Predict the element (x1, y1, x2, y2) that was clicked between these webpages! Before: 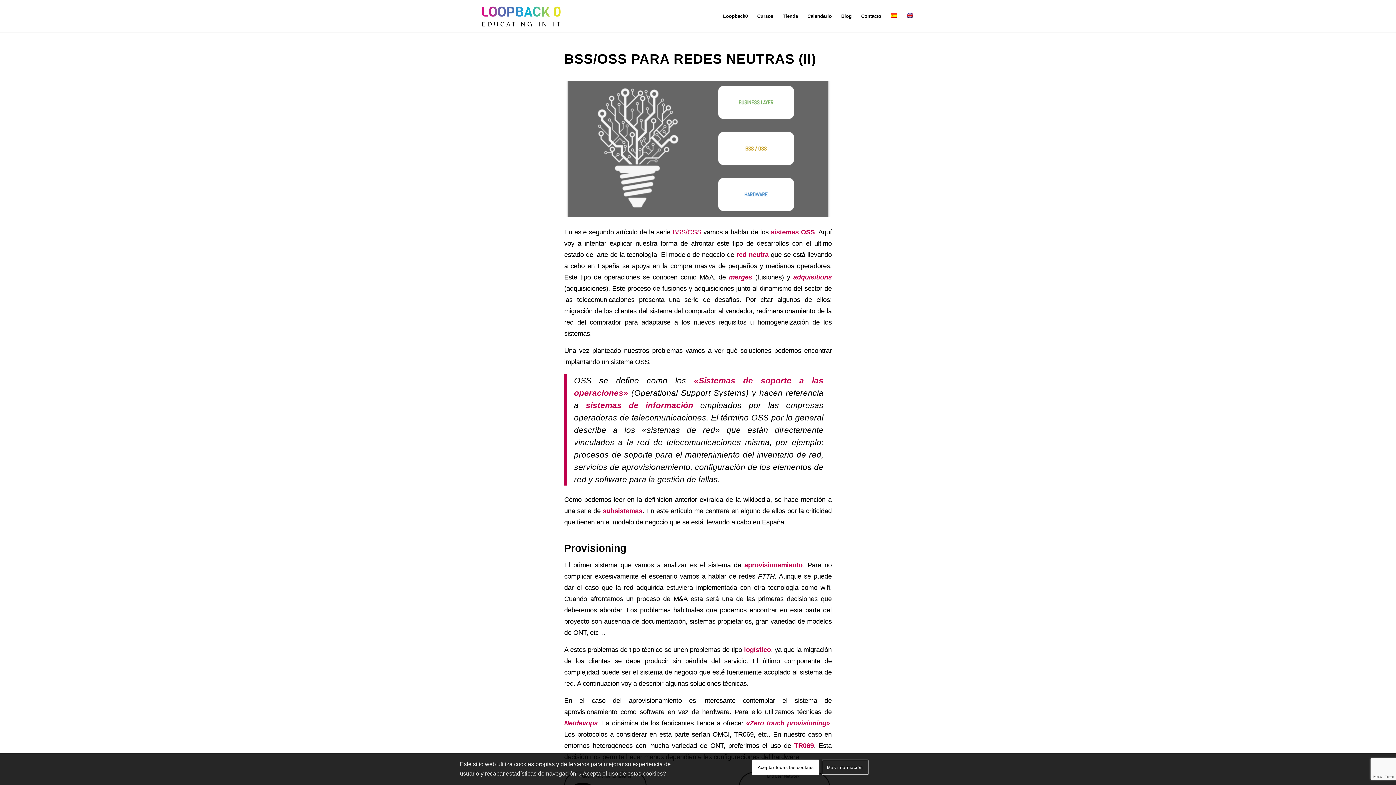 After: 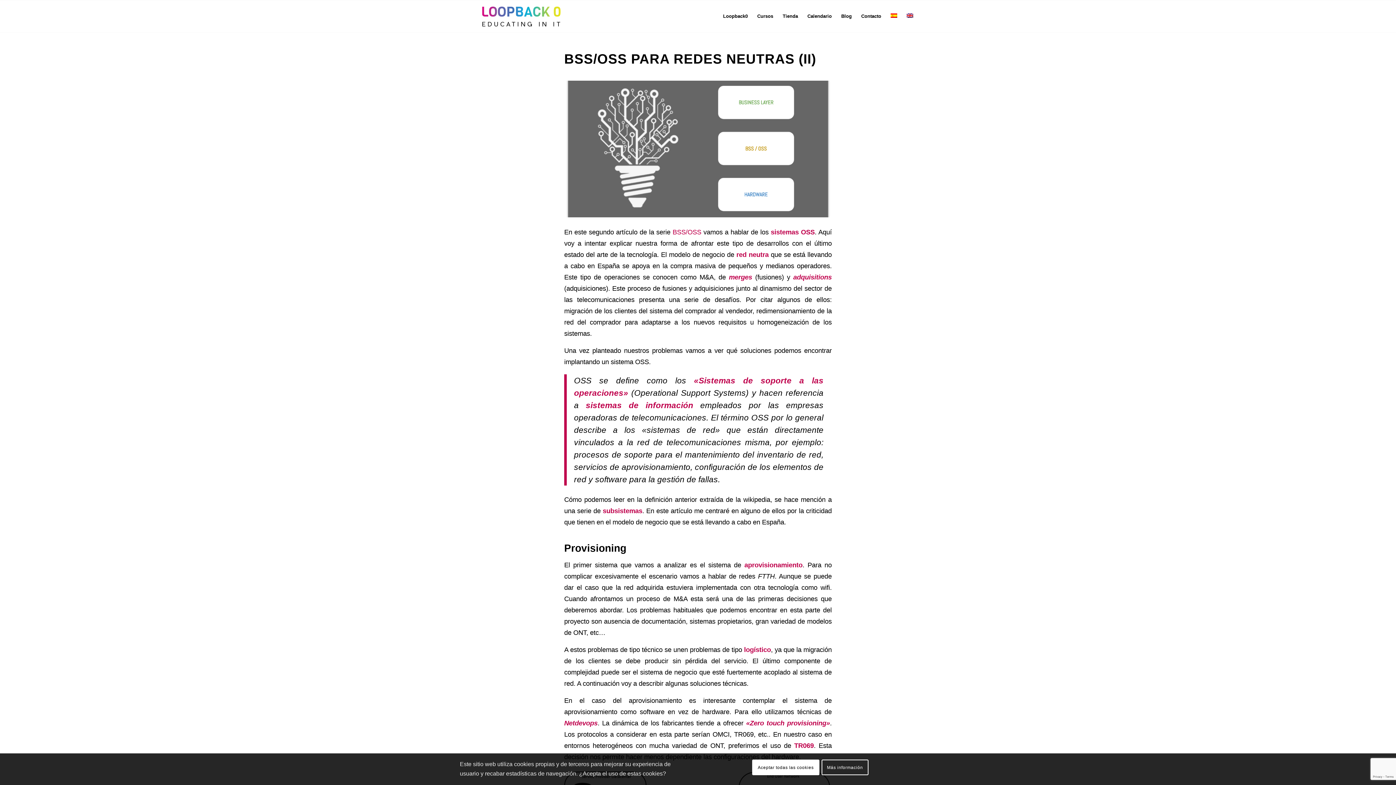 Action: bbox: (886, 0, 902, 32)